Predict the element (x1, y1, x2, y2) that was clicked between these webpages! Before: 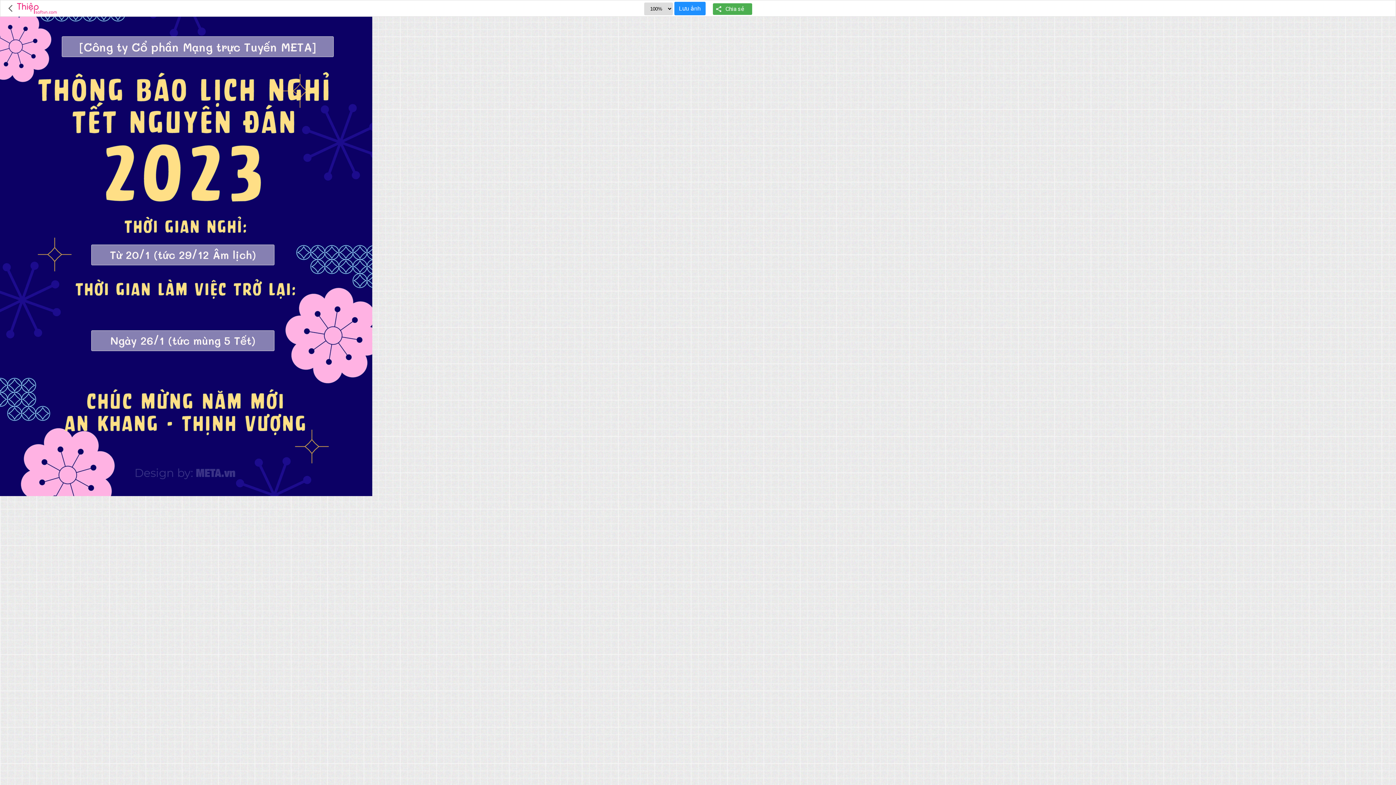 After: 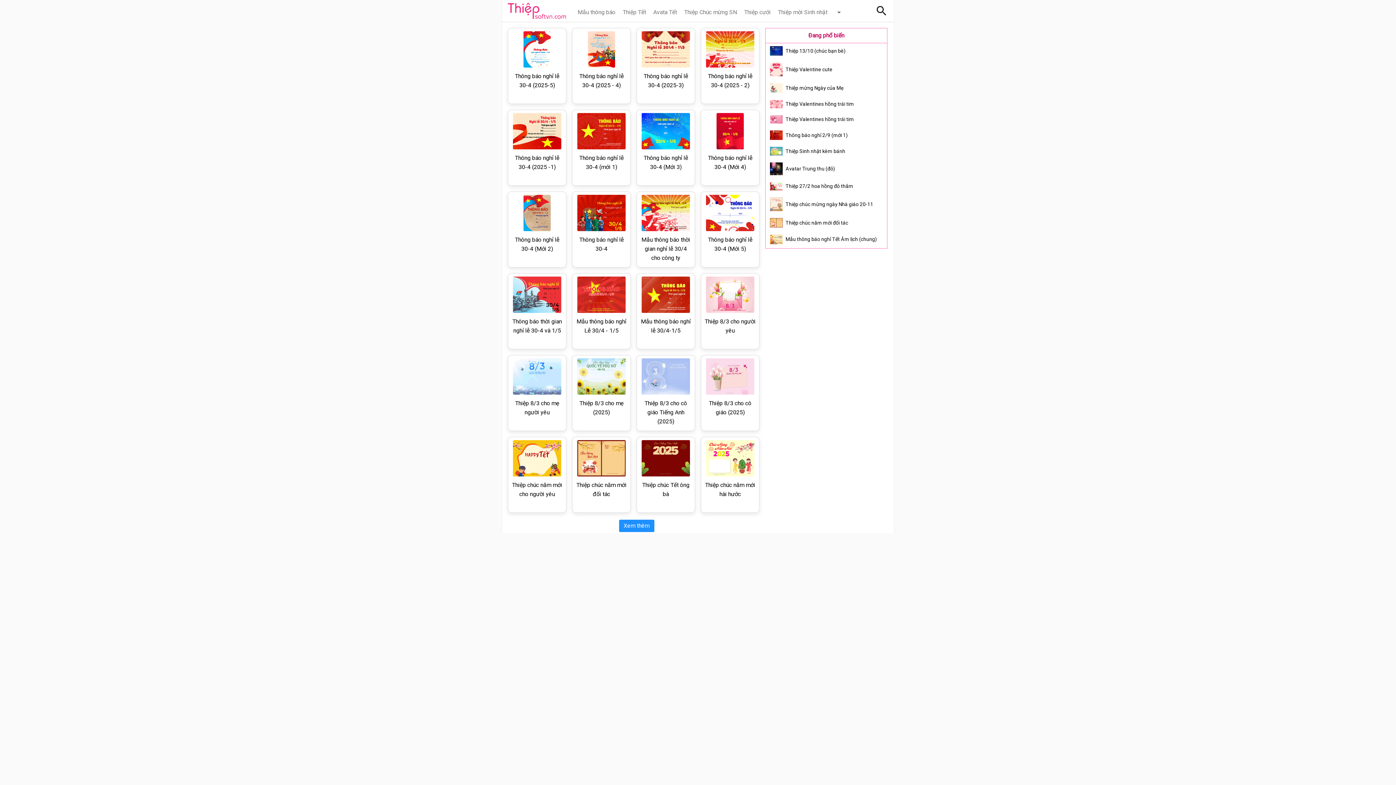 Action: label:   bbox: (6, 2, 56, 13)